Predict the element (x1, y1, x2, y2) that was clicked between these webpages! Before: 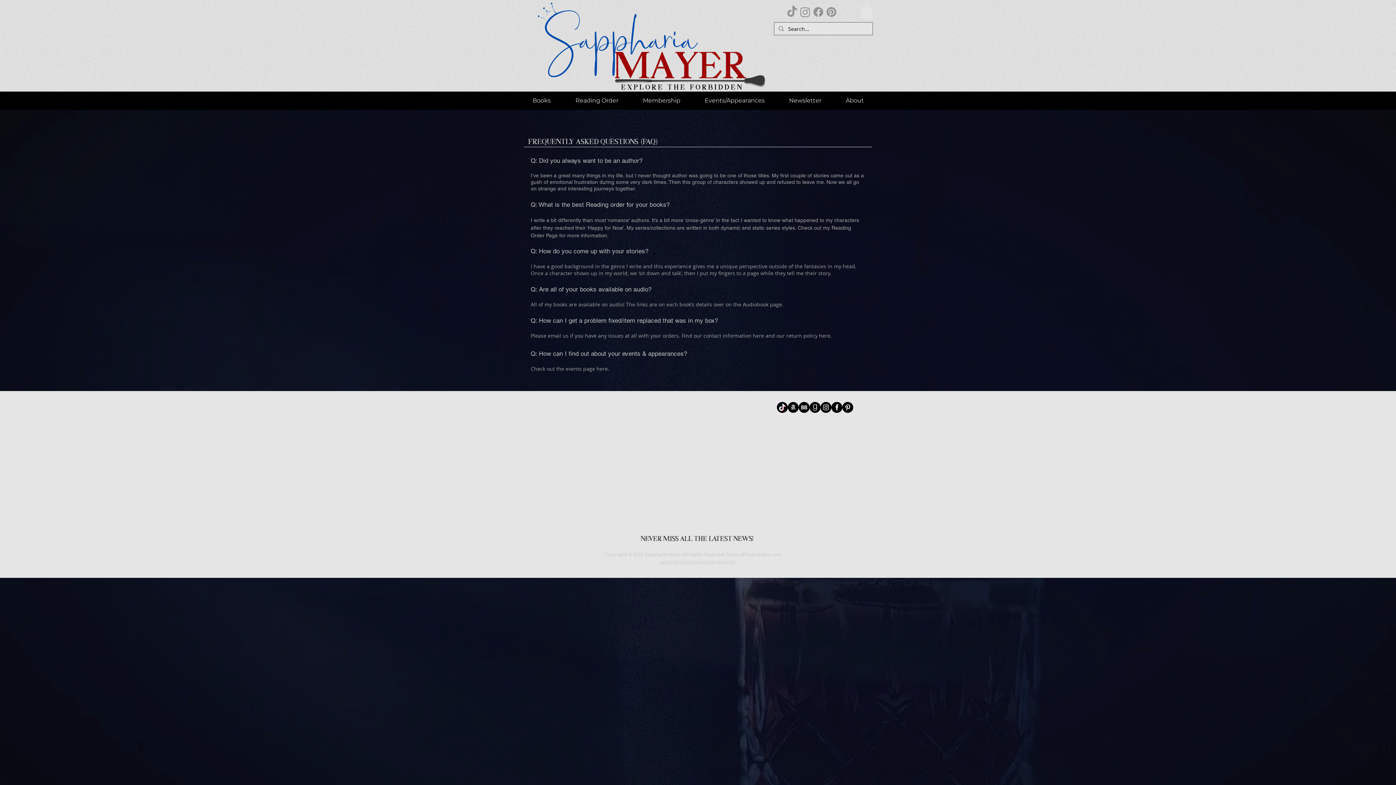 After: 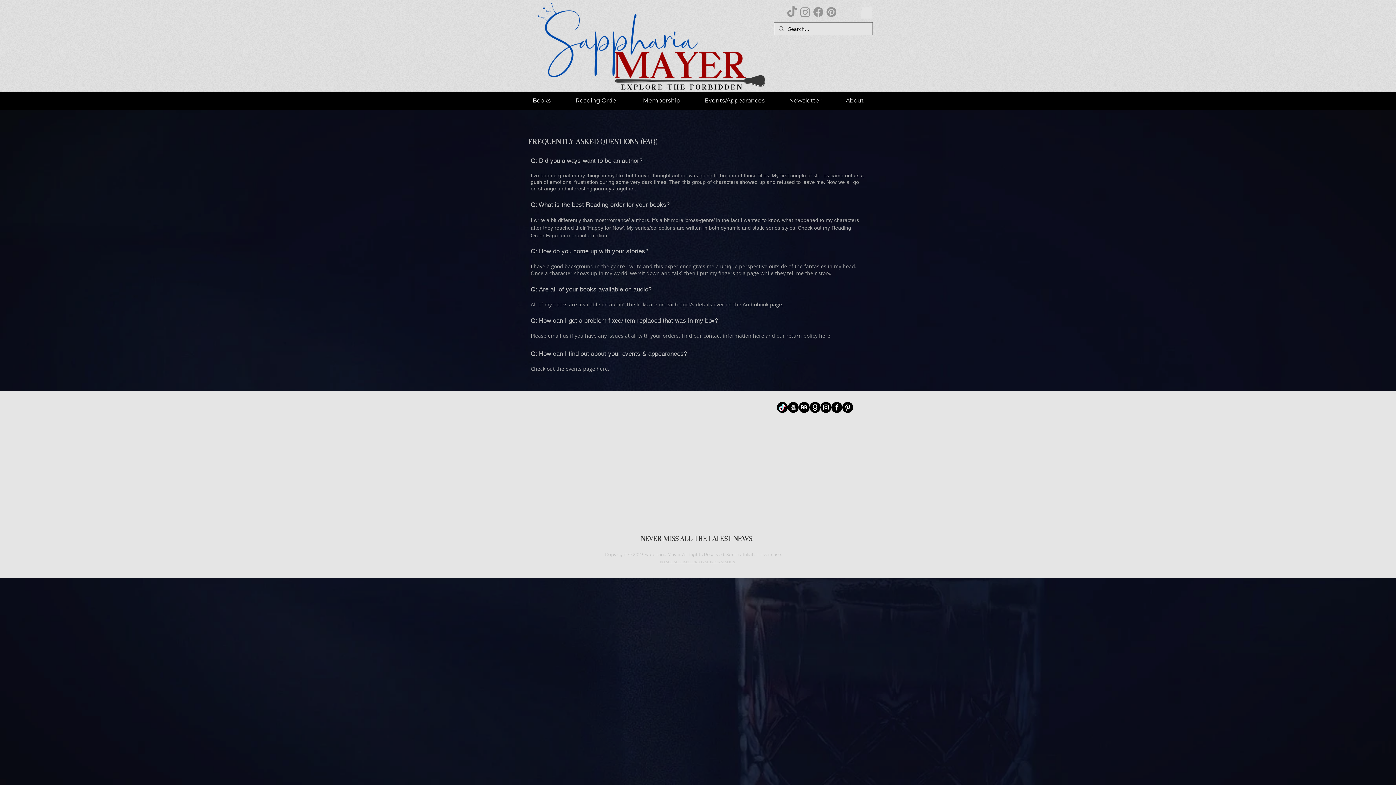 Action: bbox: (788, 402, 798, 413) label: Amazon